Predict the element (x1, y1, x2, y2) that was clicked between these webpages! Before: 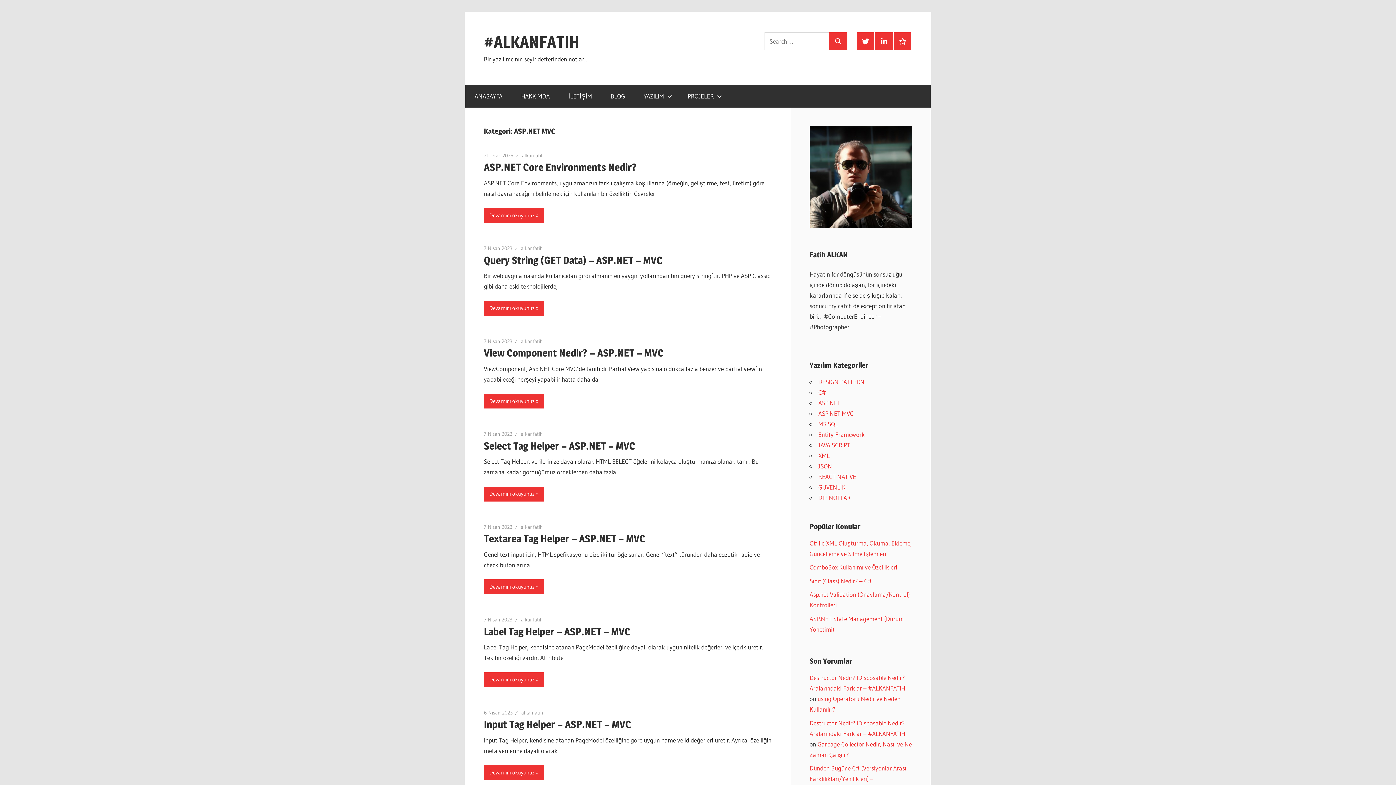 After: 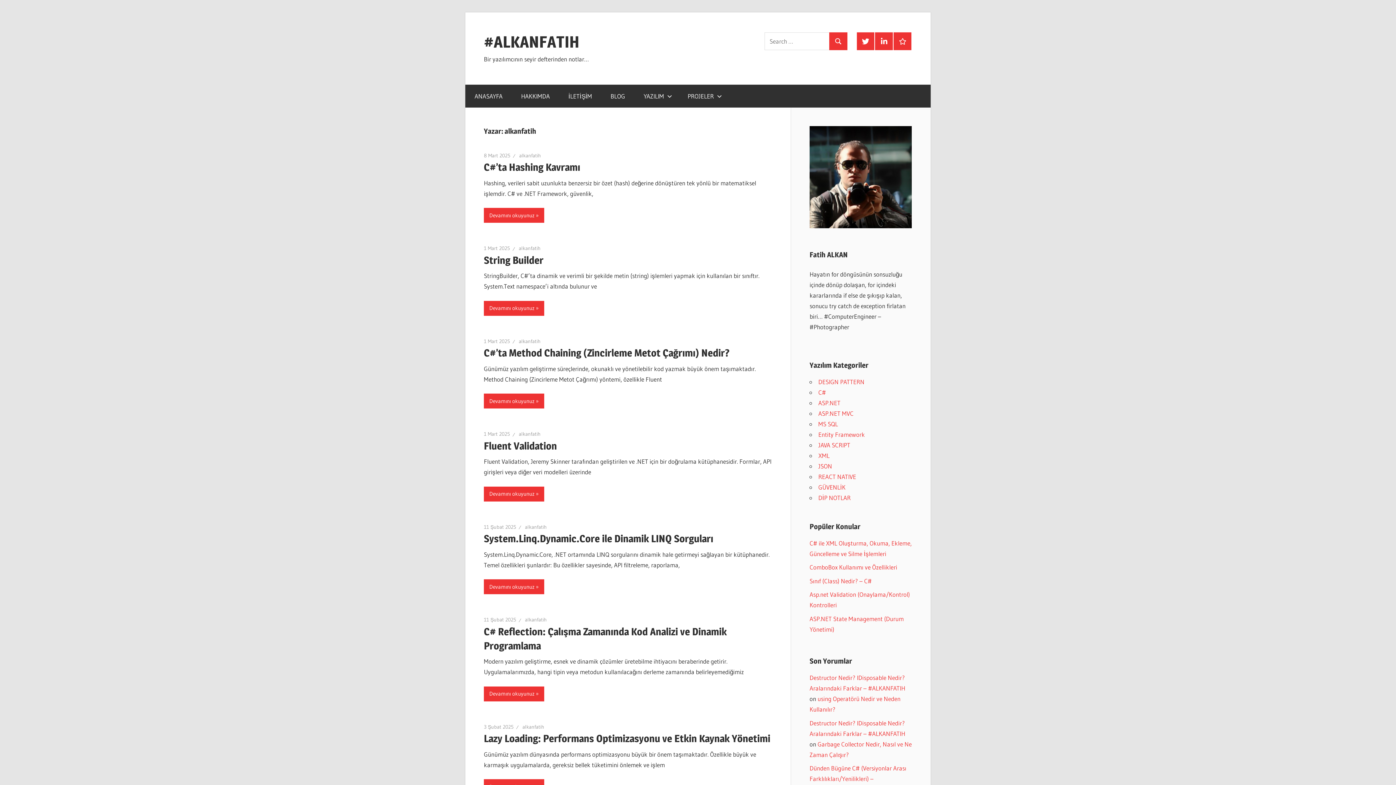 Action: label: alkanfatih bbox: (521, 709, 543, 716)